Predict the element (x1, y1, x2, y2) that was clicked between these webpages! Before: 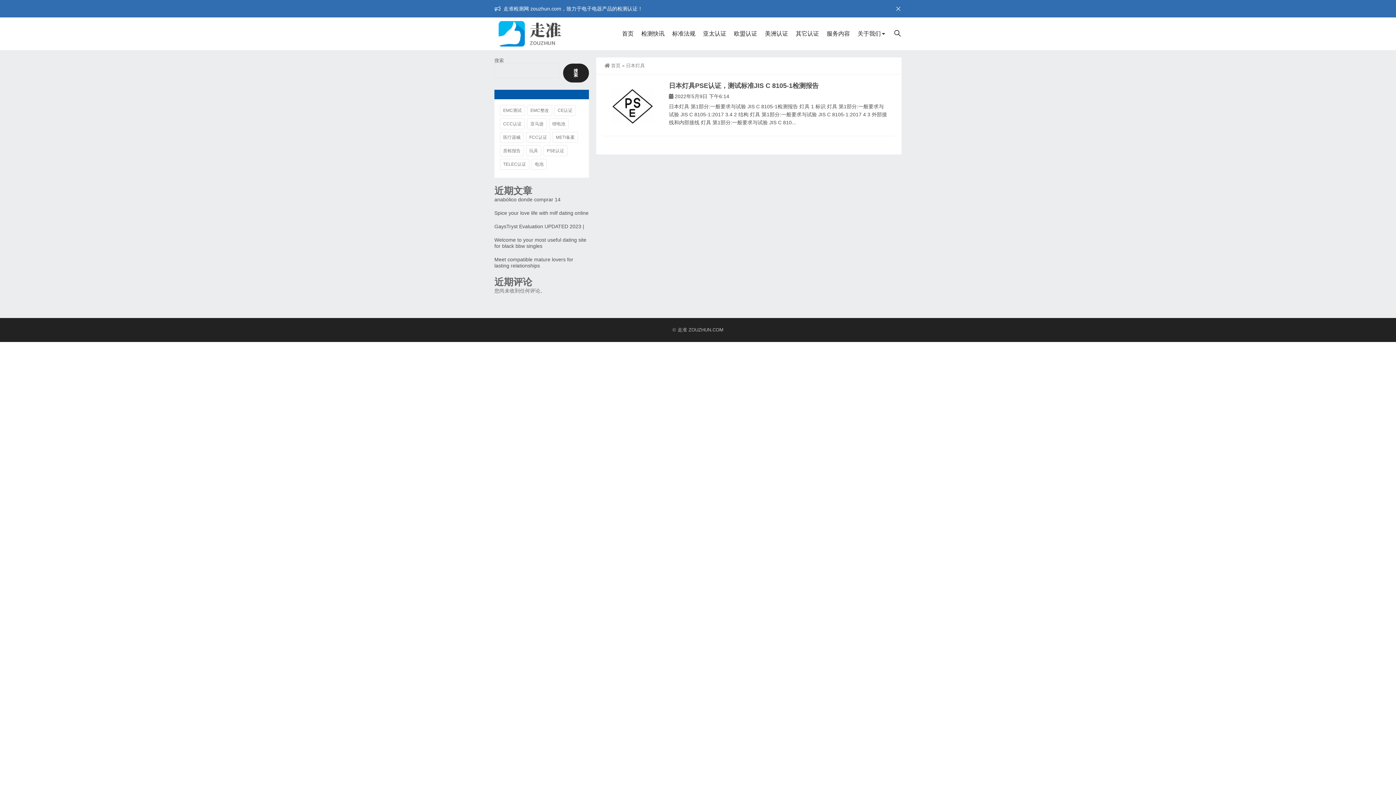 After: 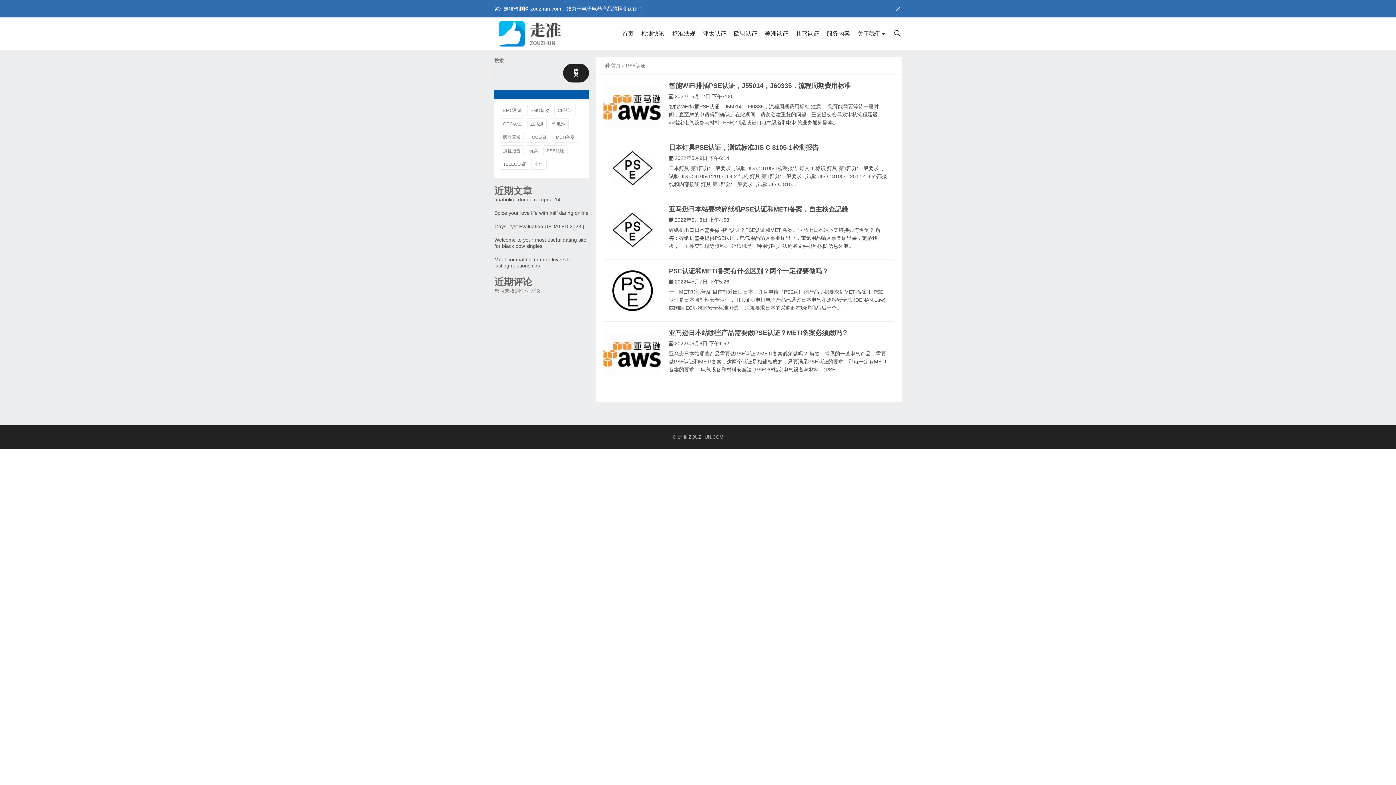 Action: label: PSE认证 bbox: (543, 145, 567, 156)